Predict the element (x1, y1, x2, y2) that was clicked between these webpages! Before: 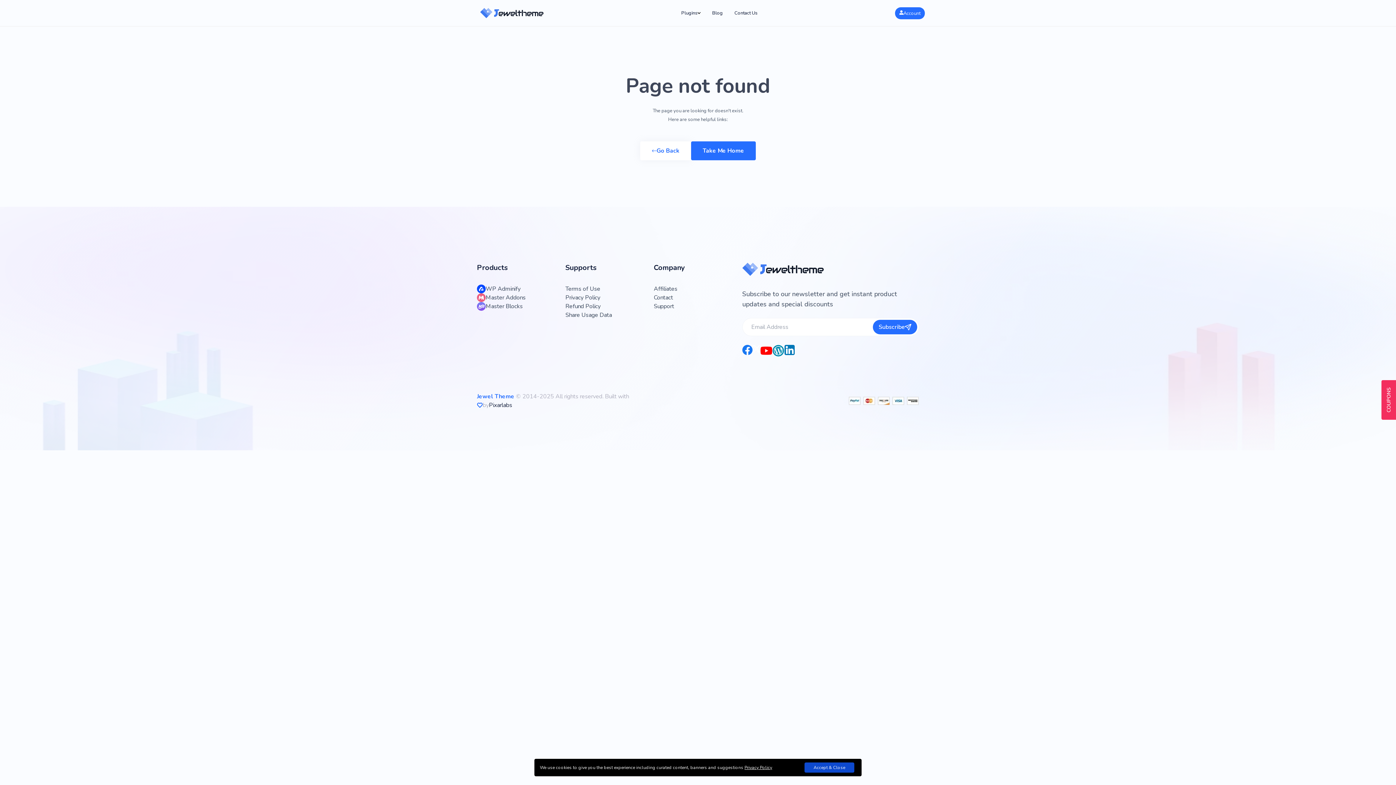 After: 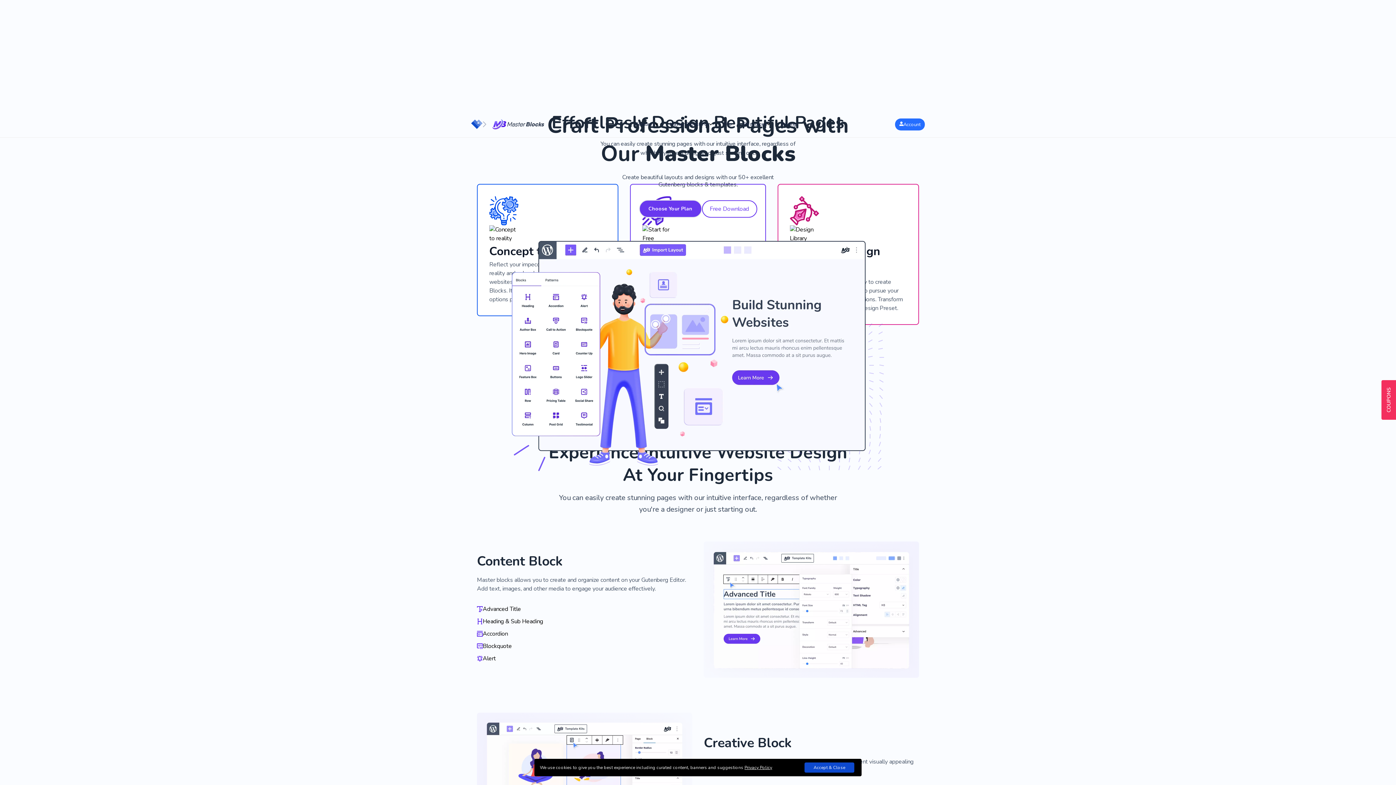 Action: label: Master Blocks bbox: (485, 302, 522, 310)